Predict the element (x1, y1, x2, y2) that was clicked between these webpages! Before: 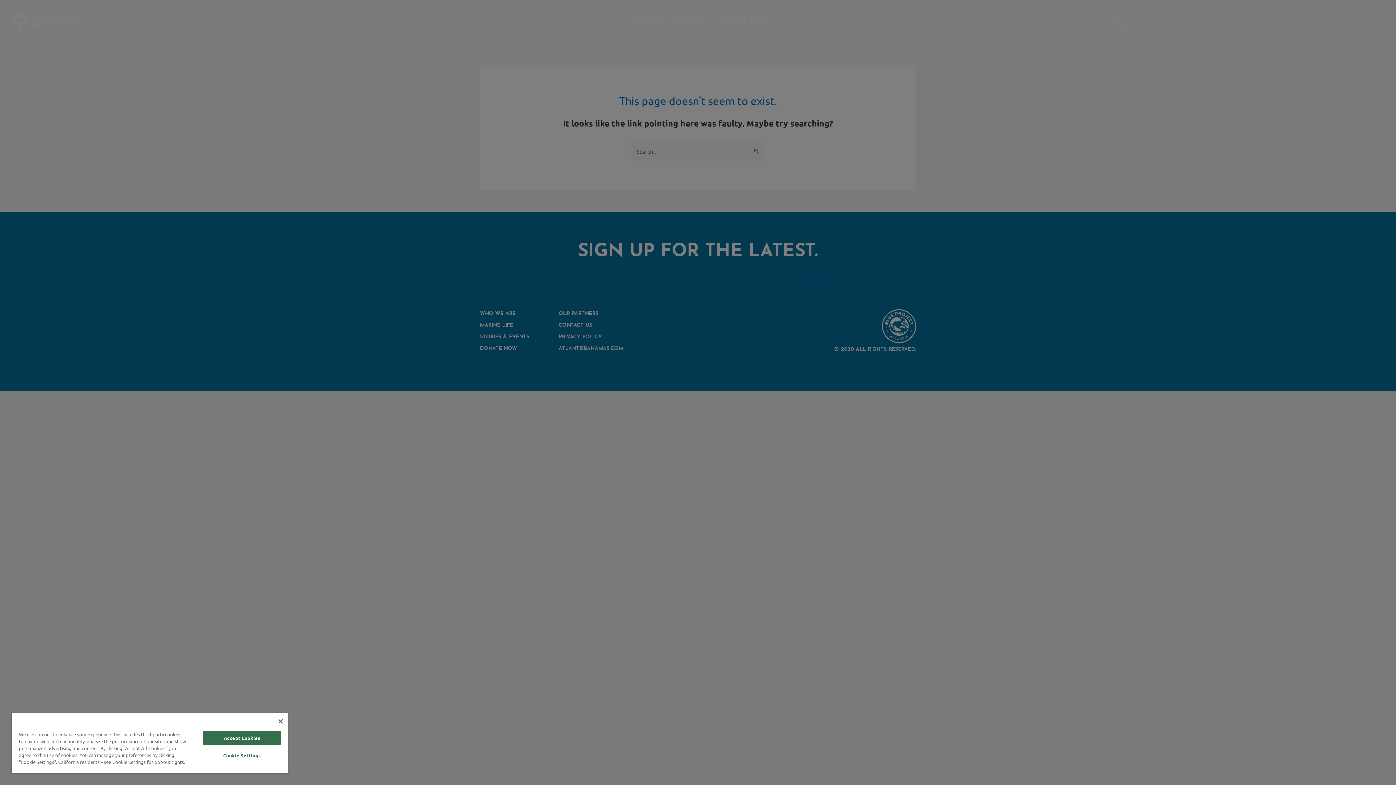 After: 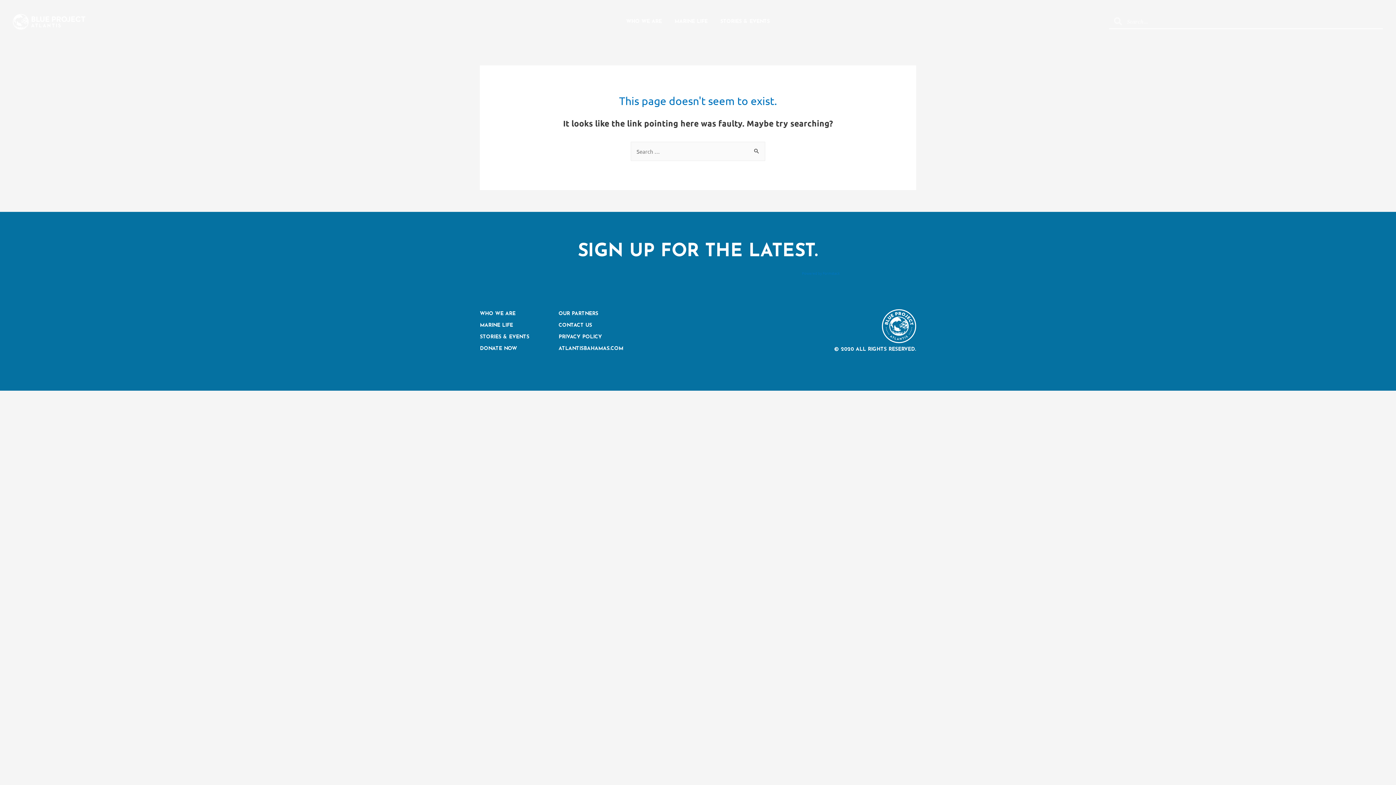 Action: bbox: (278, 719, 282, 724) label: Close